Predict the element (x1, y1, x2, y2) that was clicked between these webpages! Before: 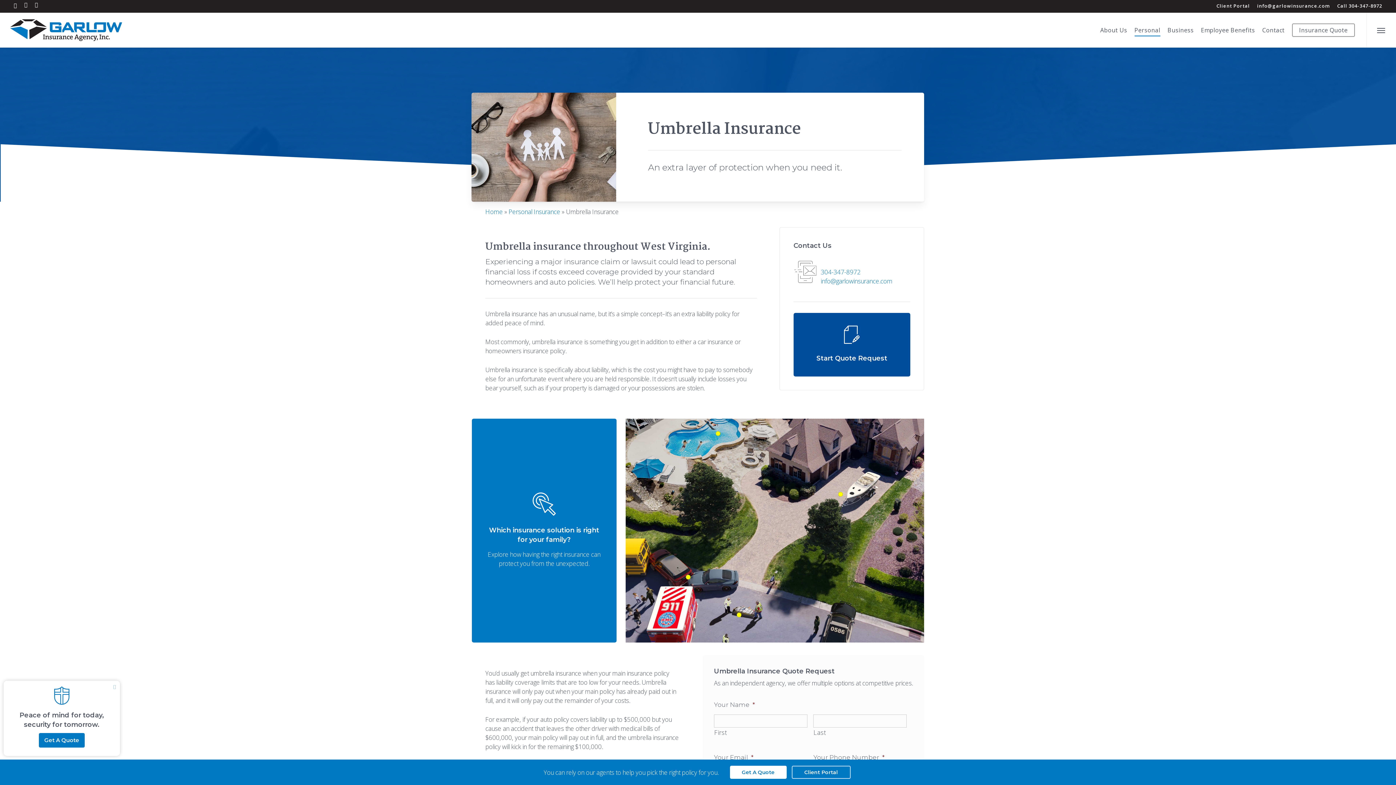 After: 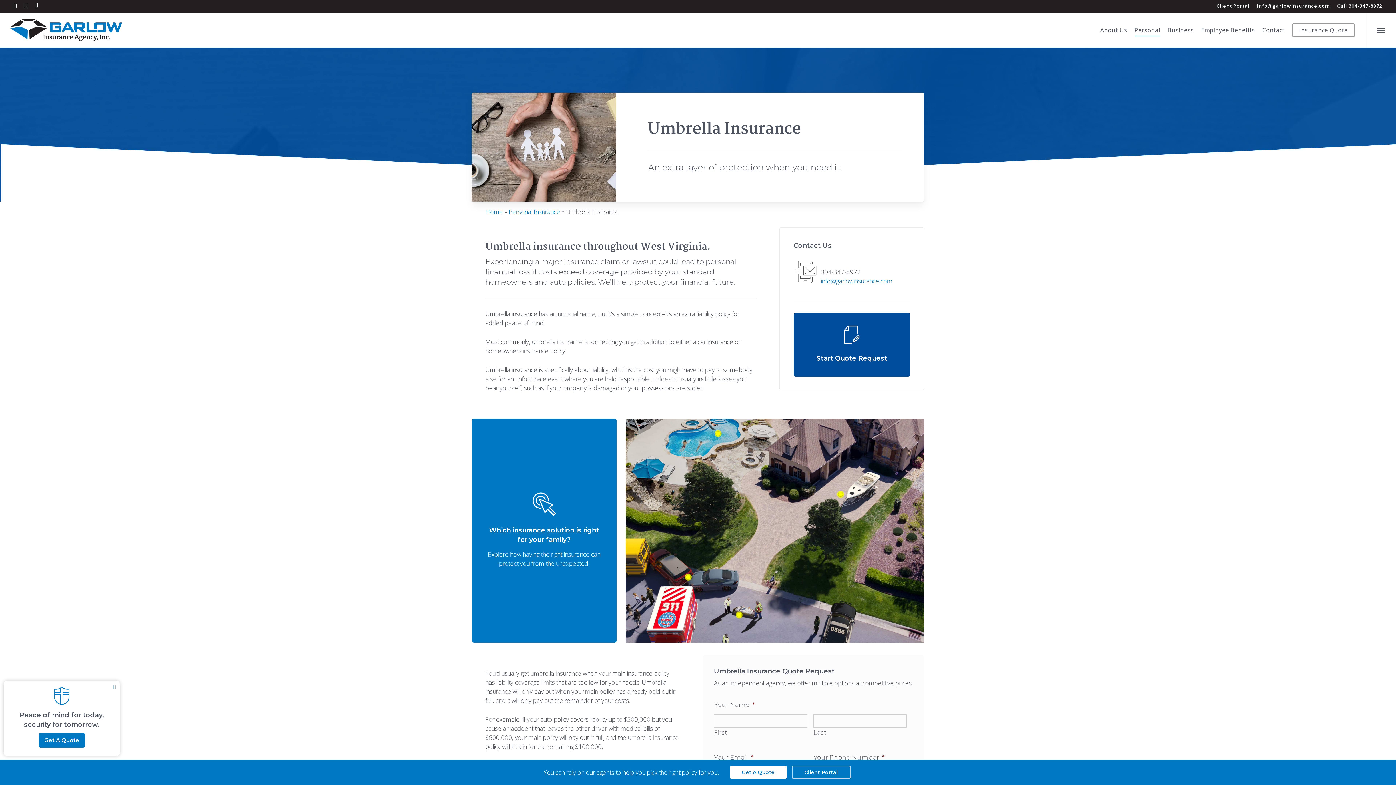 Action: bbox: (820, 267, 860, 276) label: 304-347-8972 - Call 304-347-8972